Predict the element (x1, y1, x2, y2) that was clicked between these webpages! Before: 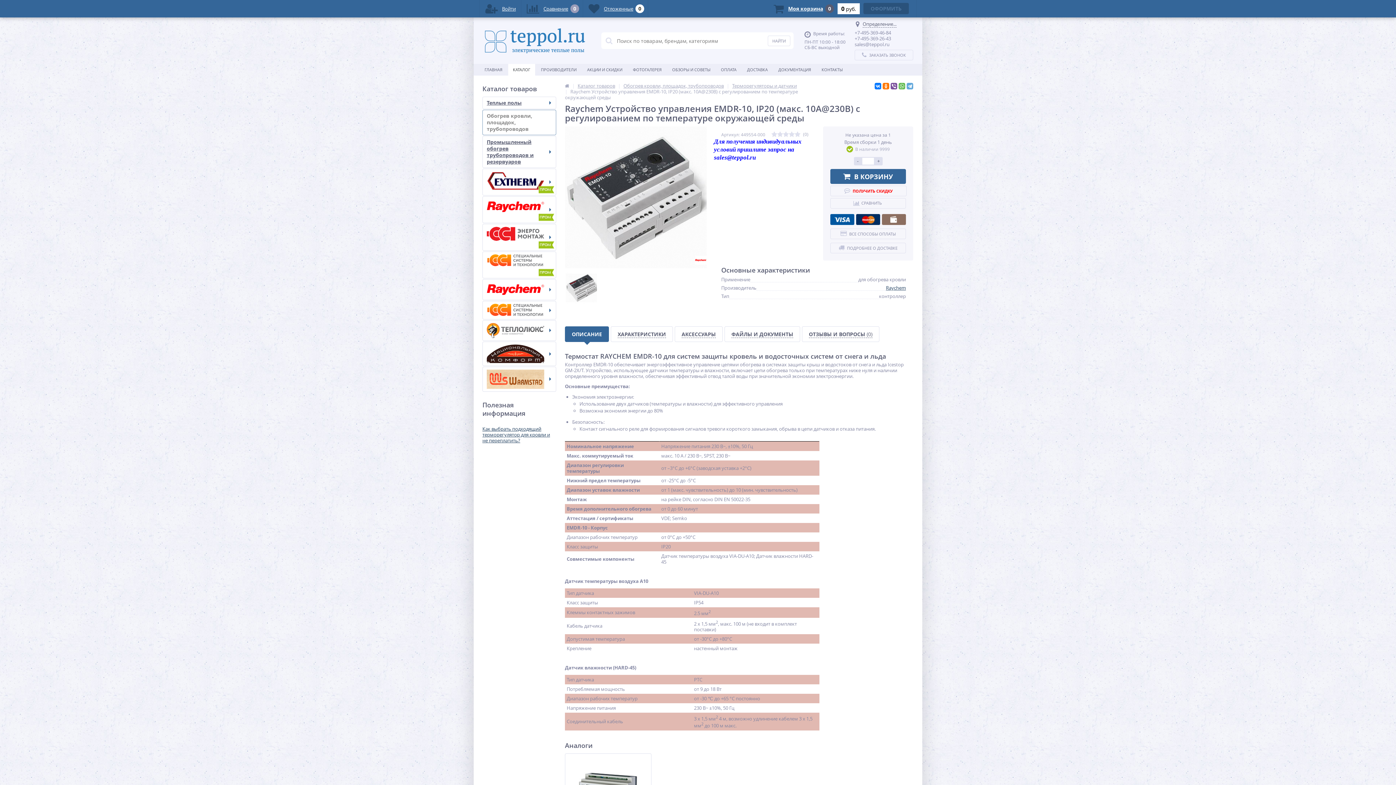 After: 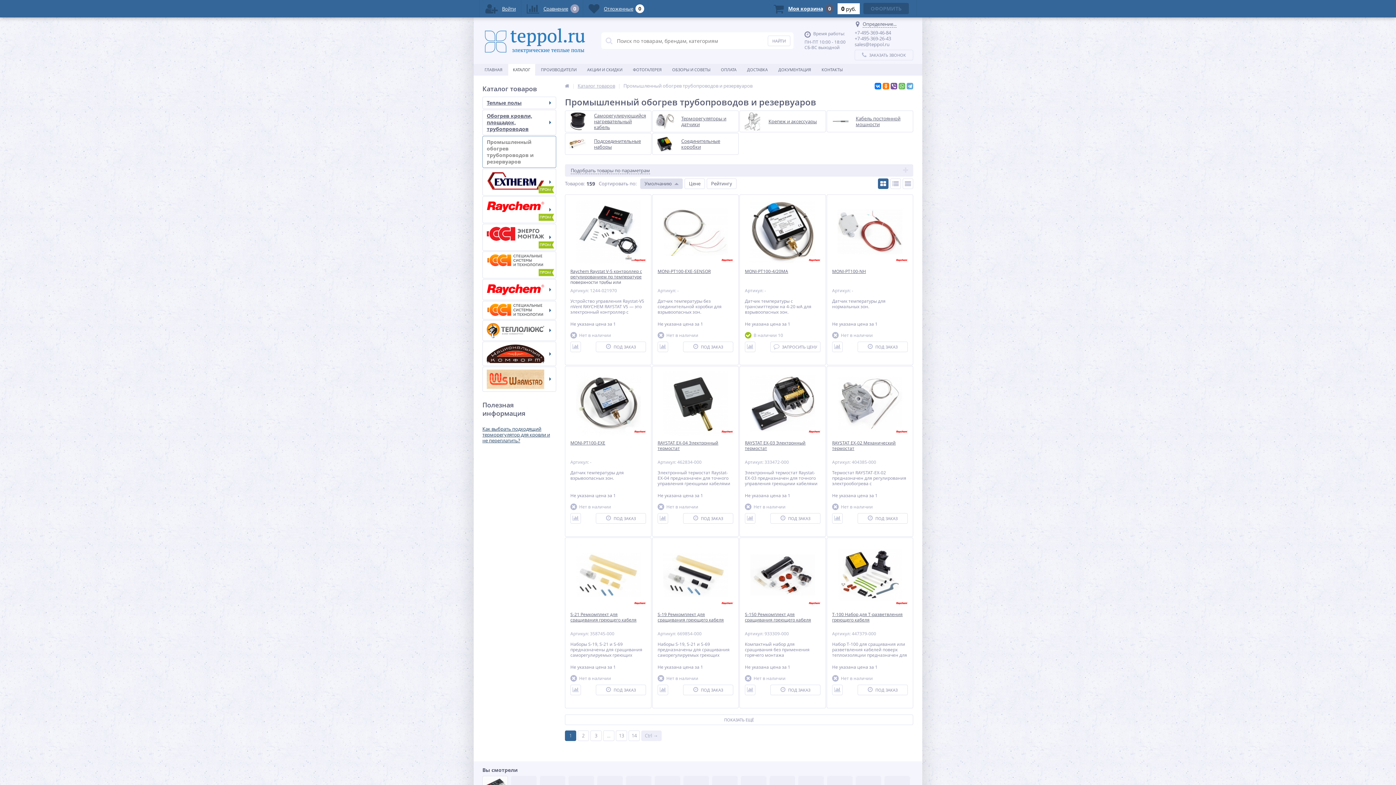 Action: label: Промышленный обогрев трубопроводов и резервуаров bbox: (482, 136, 556, 168)